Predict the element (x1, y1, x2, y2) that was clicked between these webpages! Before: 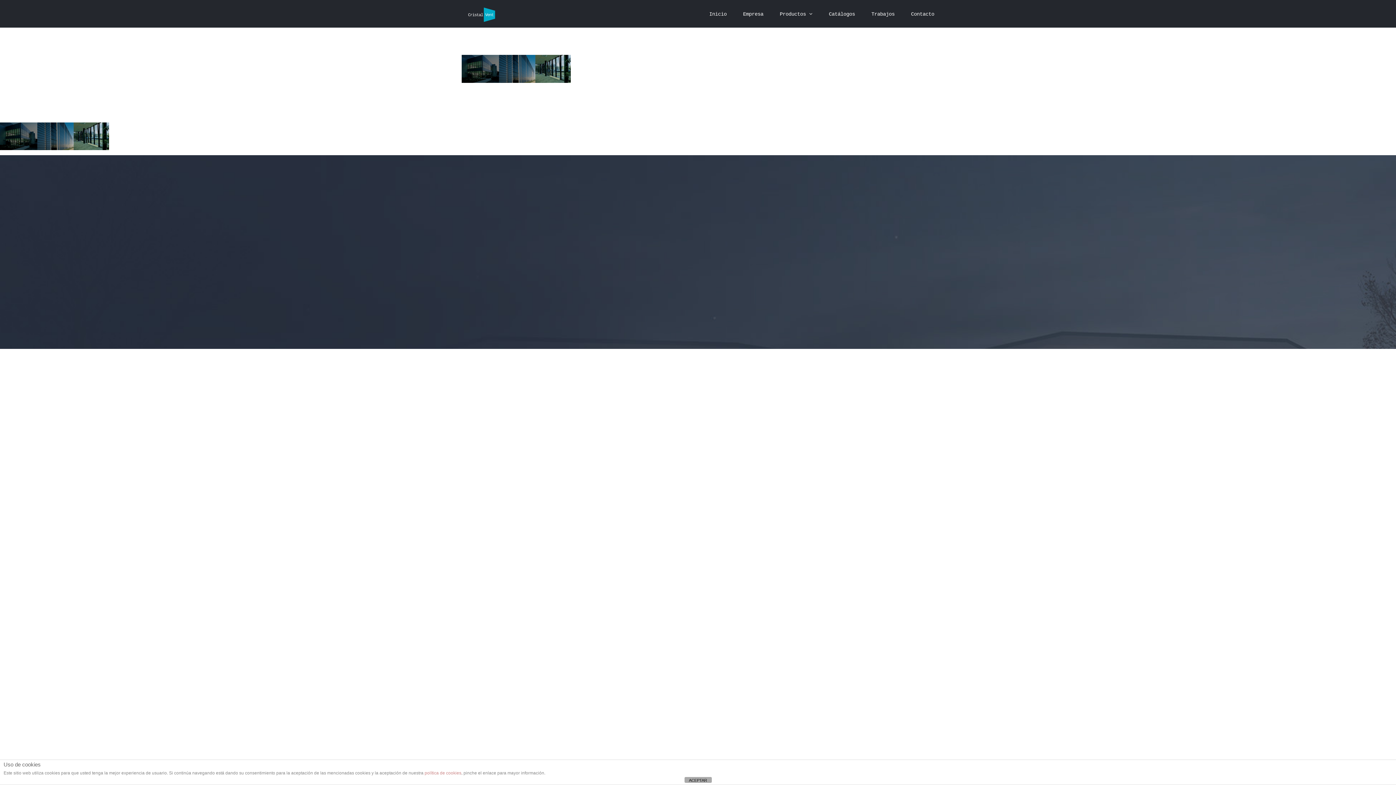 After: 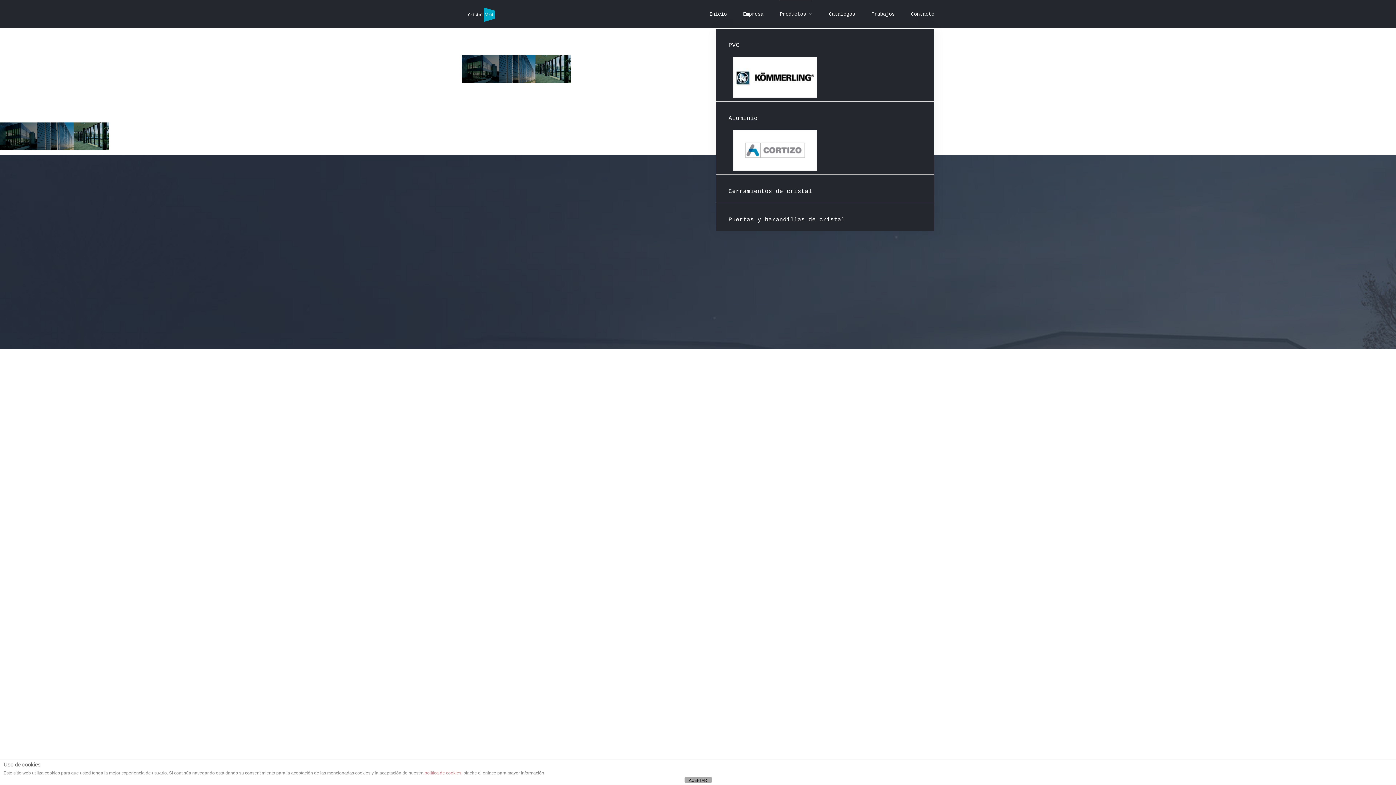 Action: label: Productos bbox: (780, 0, 812, 27)